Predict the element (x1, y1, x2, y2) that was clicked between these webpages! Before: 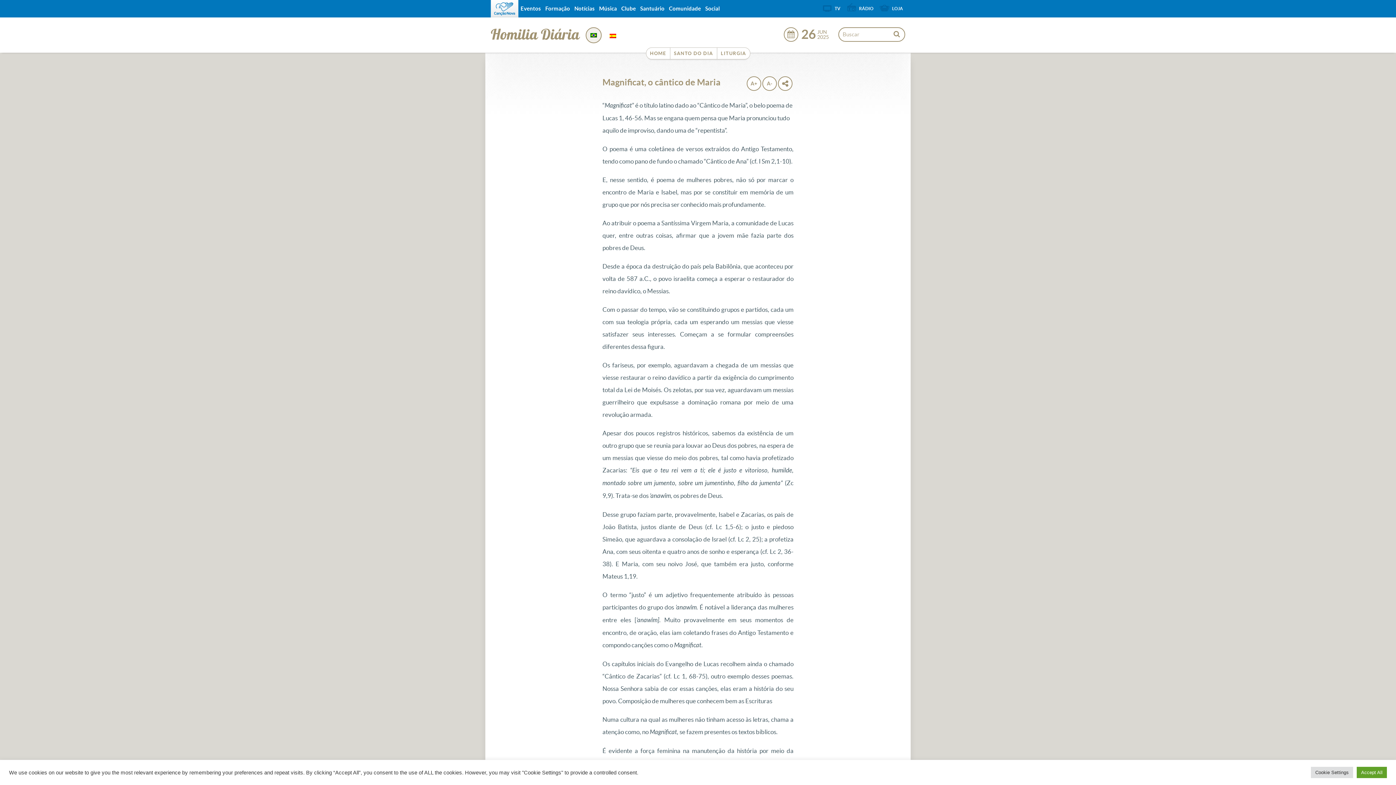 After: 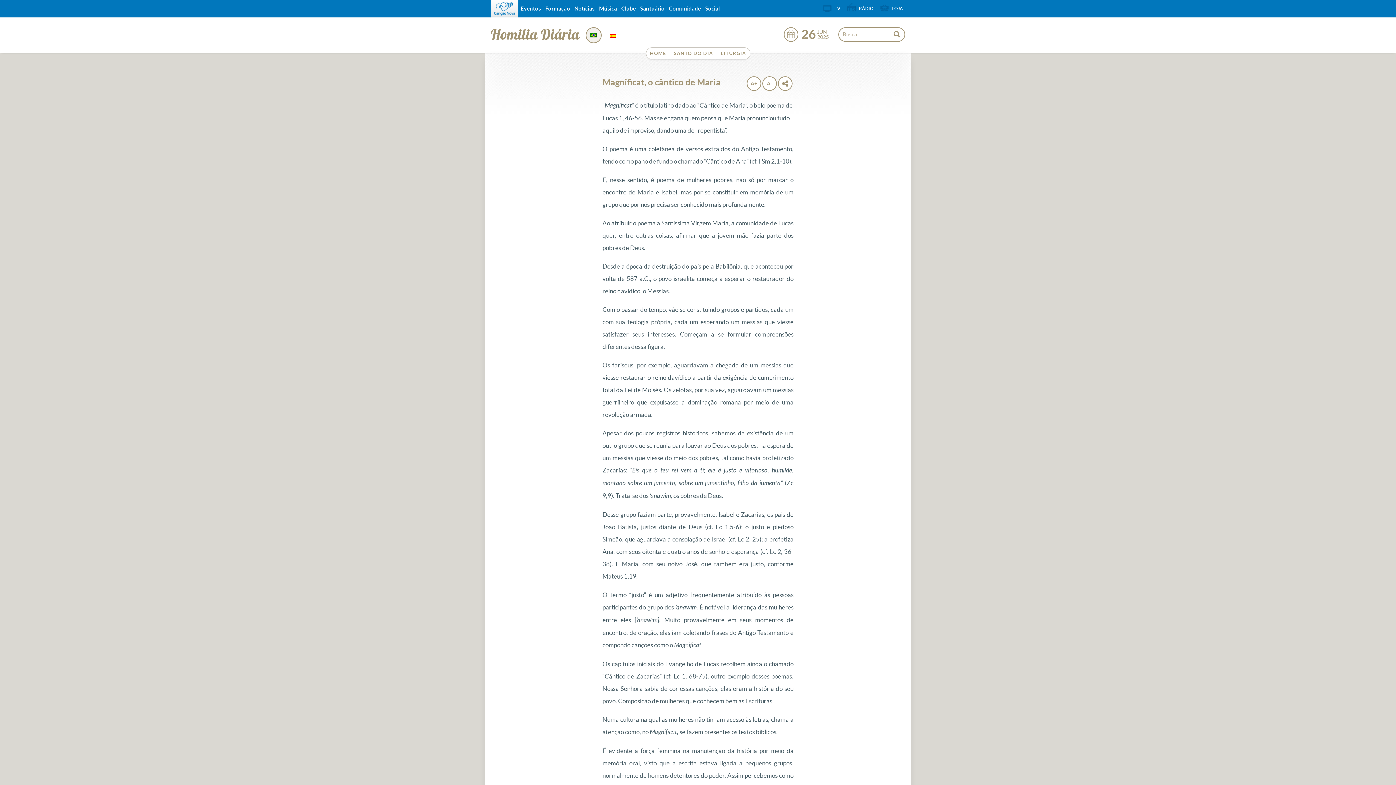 Action: label: Accept All bbox: (1357, 767, 1387, 778)